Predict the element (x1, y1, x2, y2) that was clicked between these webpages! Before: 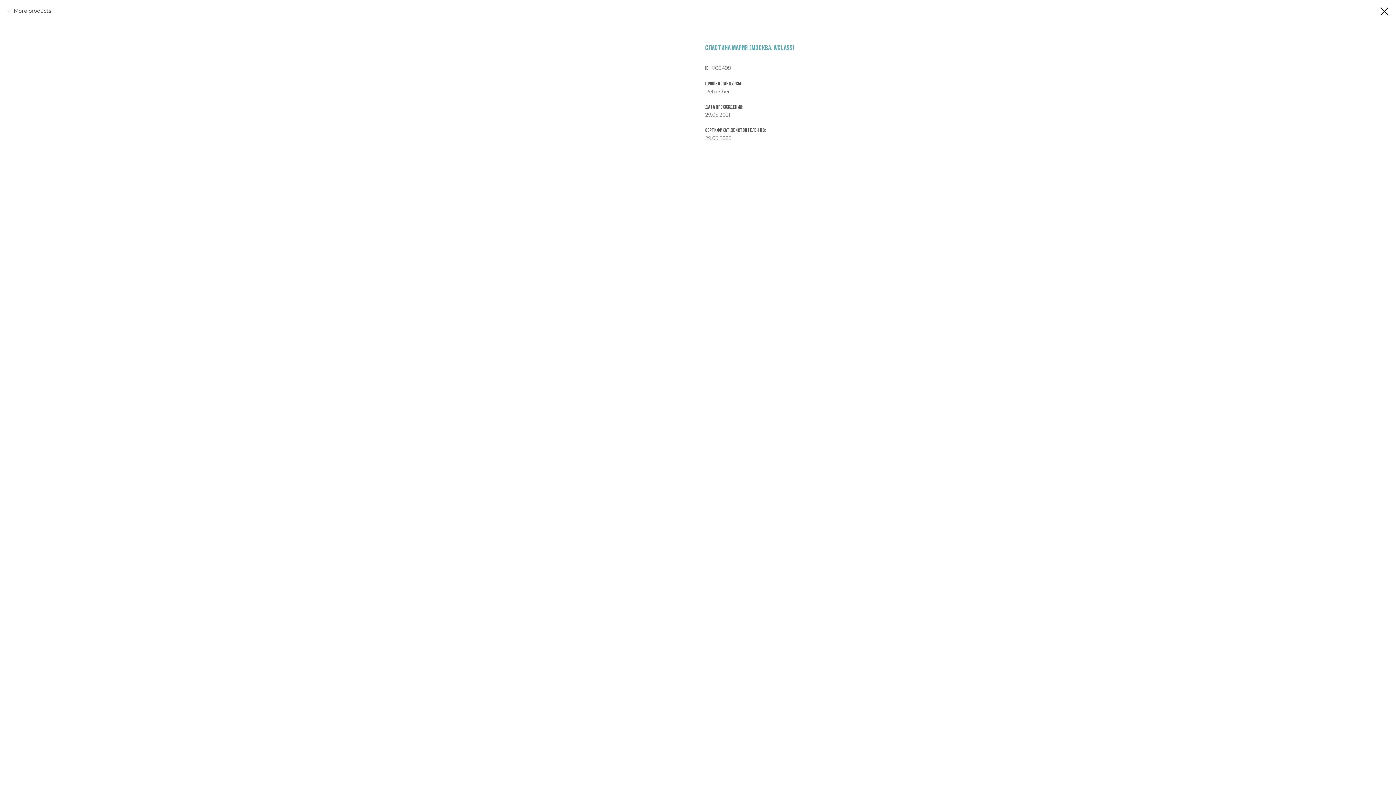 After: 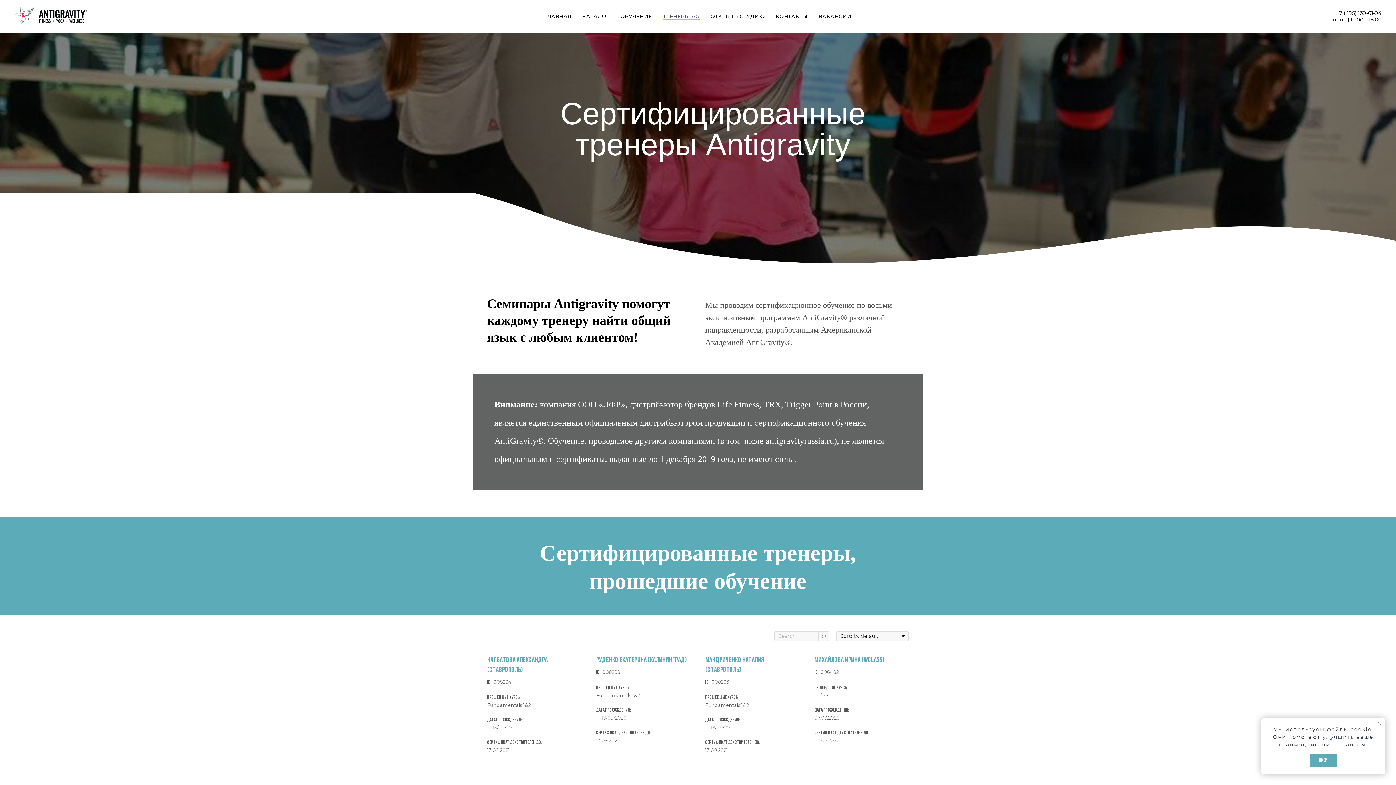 Action: bbox: (1380, 7, 1389, 15)